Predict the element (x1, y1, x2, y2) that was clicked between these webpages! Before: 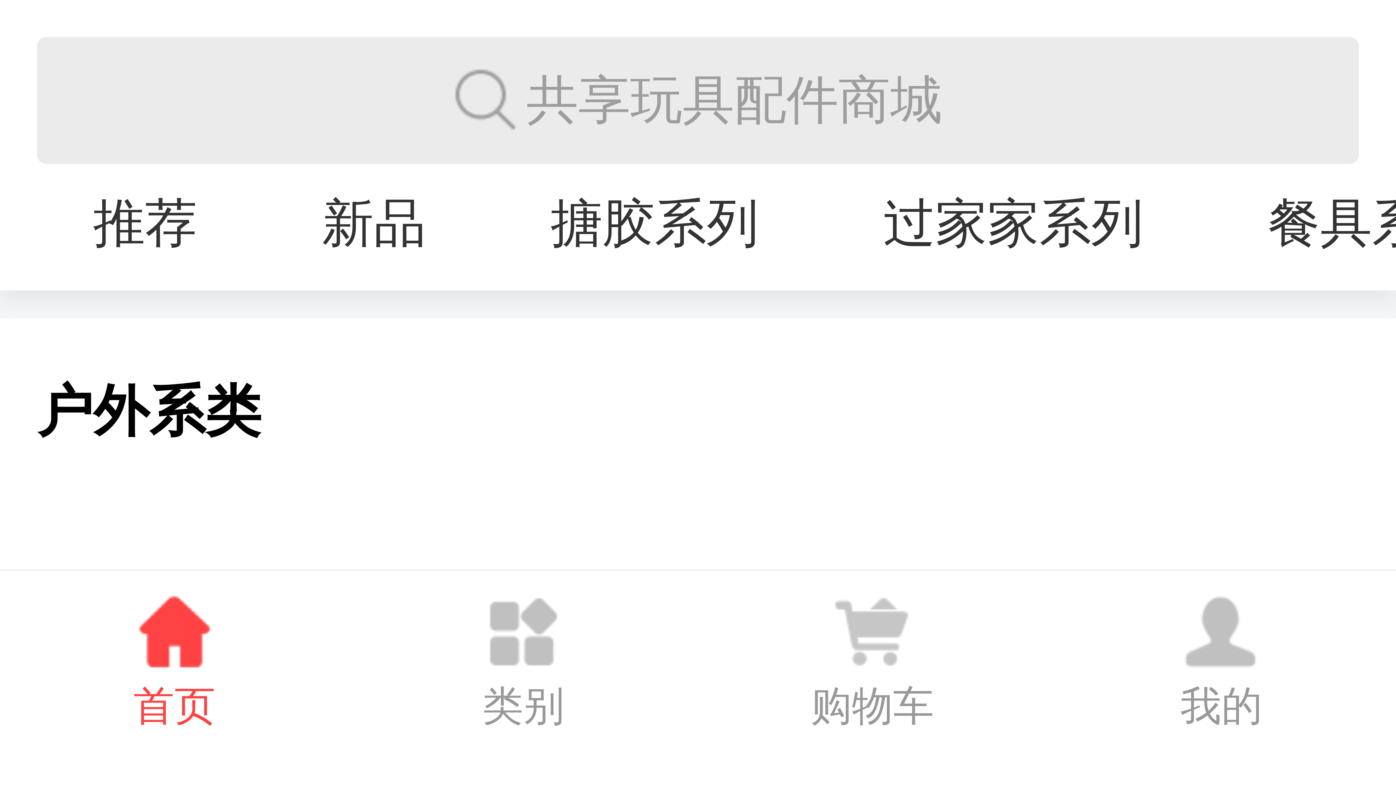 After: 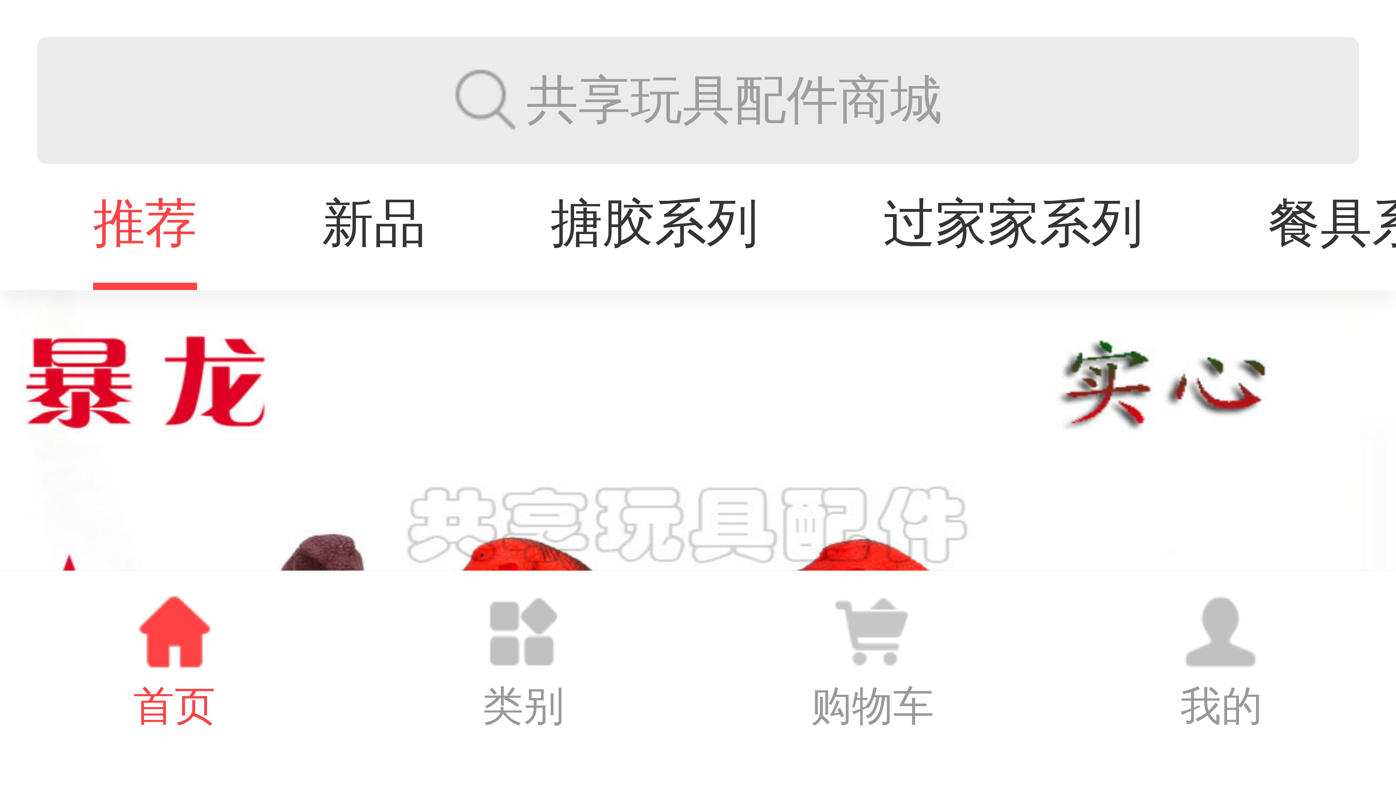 Action: label: 首页 bbox: (133, 594, 215, 734)